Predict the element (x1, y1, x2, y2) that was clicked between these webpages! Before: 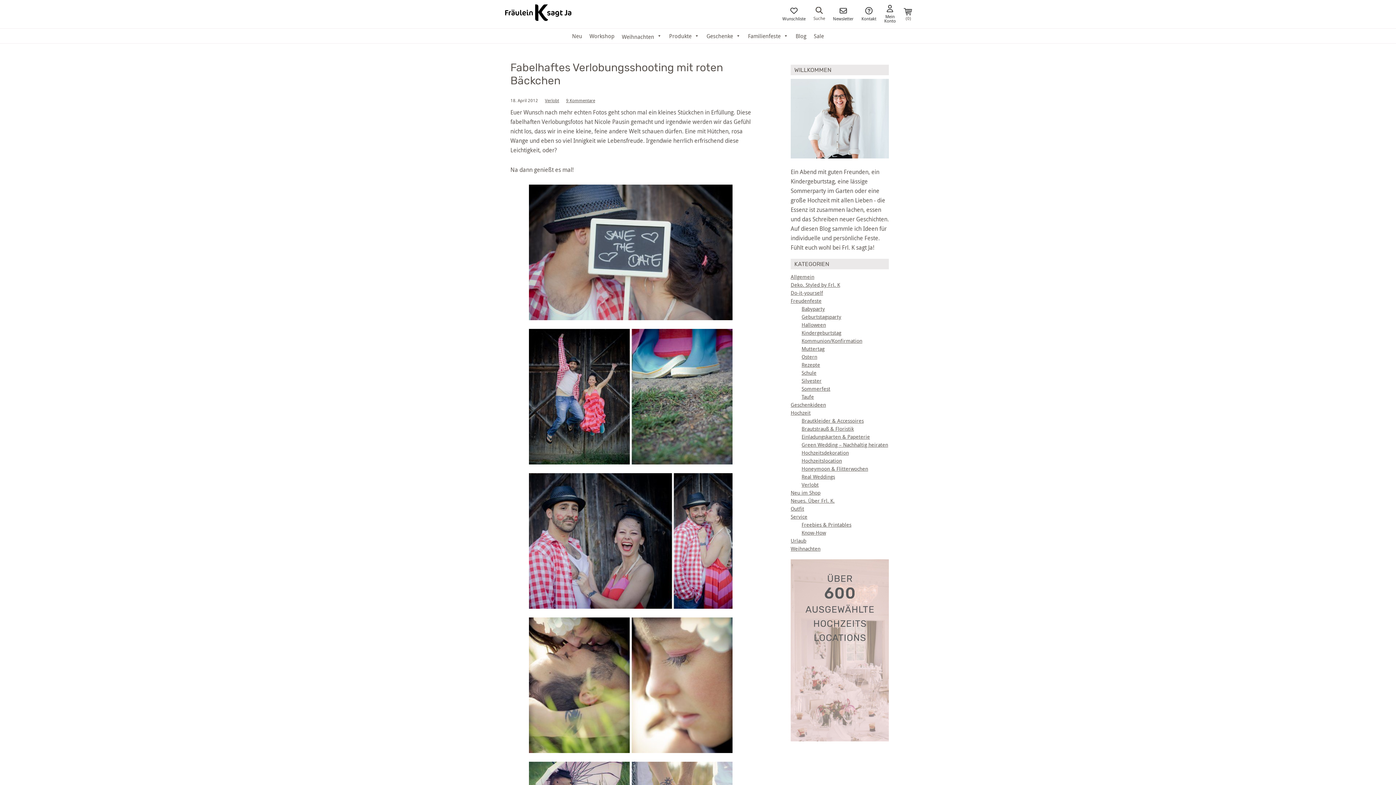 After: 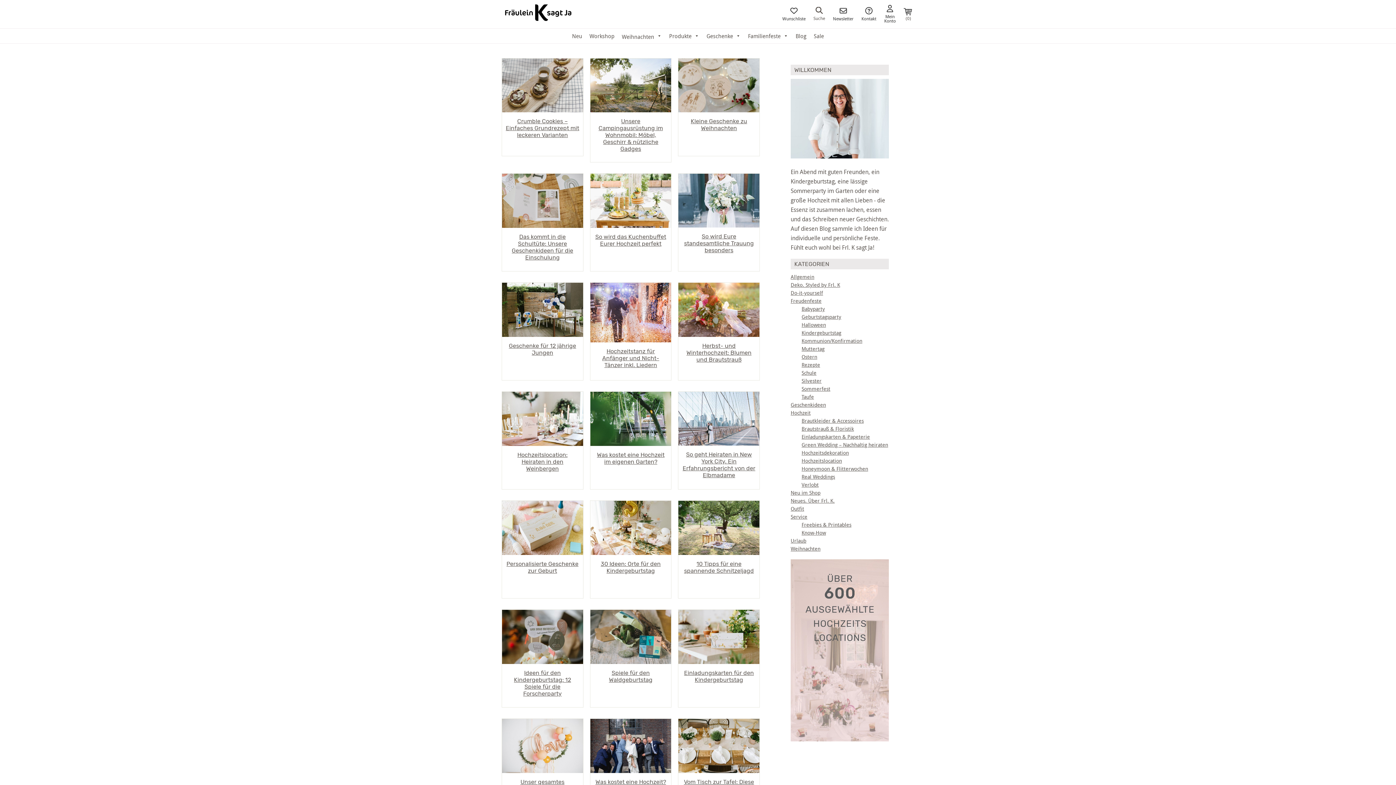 Action: bbox: (801, 529, 826, 536) label: Know-How